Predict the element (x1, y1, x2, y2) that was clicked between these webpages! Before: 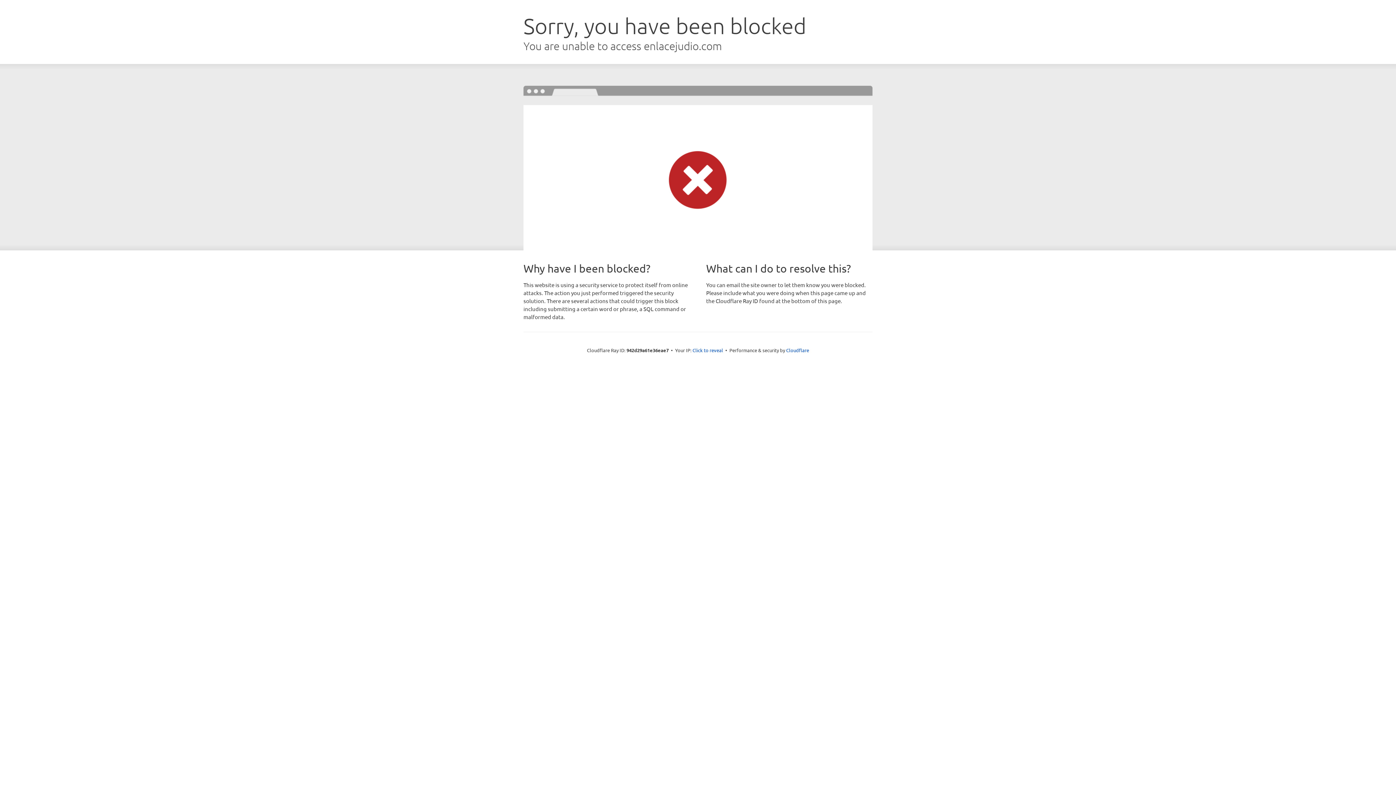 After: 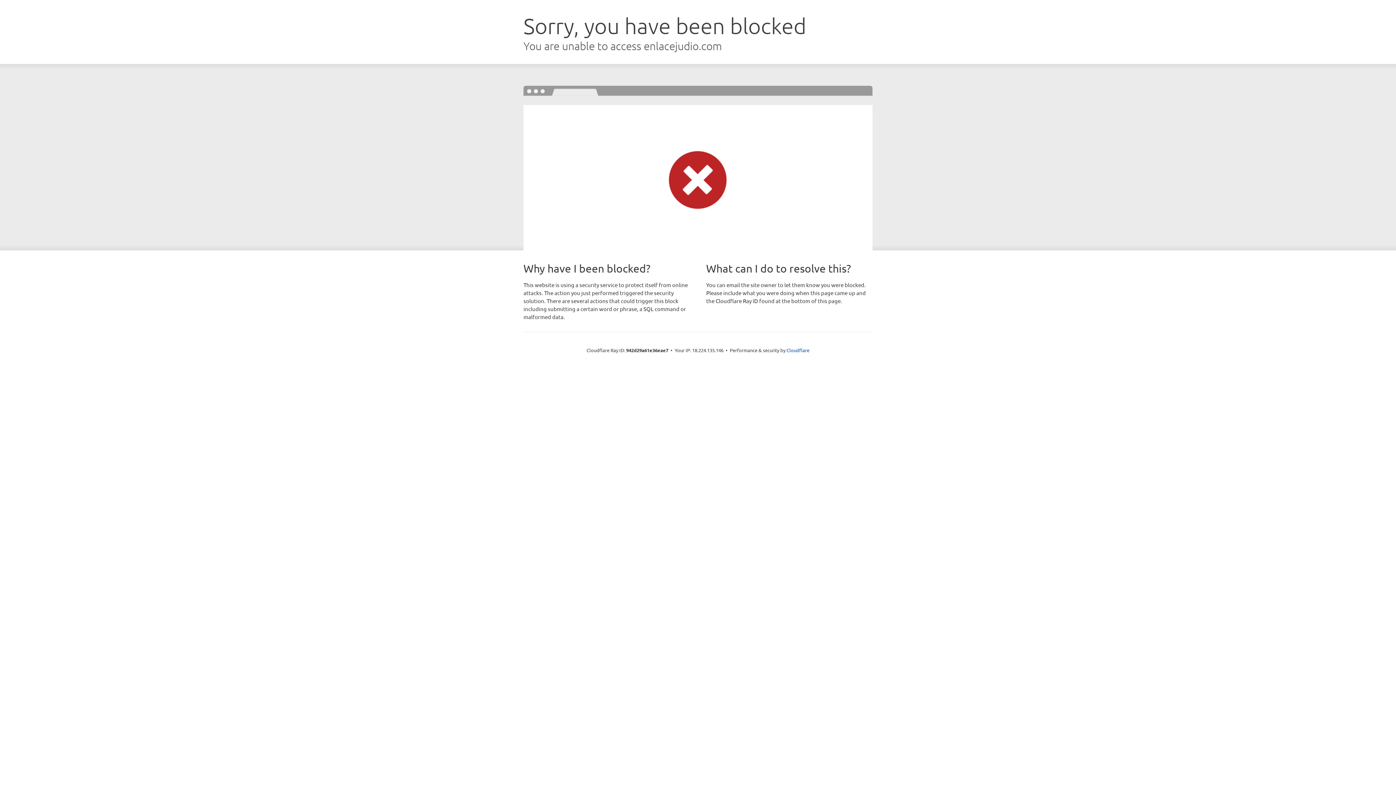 Action: label: Click to reveal bbox: (692, 346, 723, 353)